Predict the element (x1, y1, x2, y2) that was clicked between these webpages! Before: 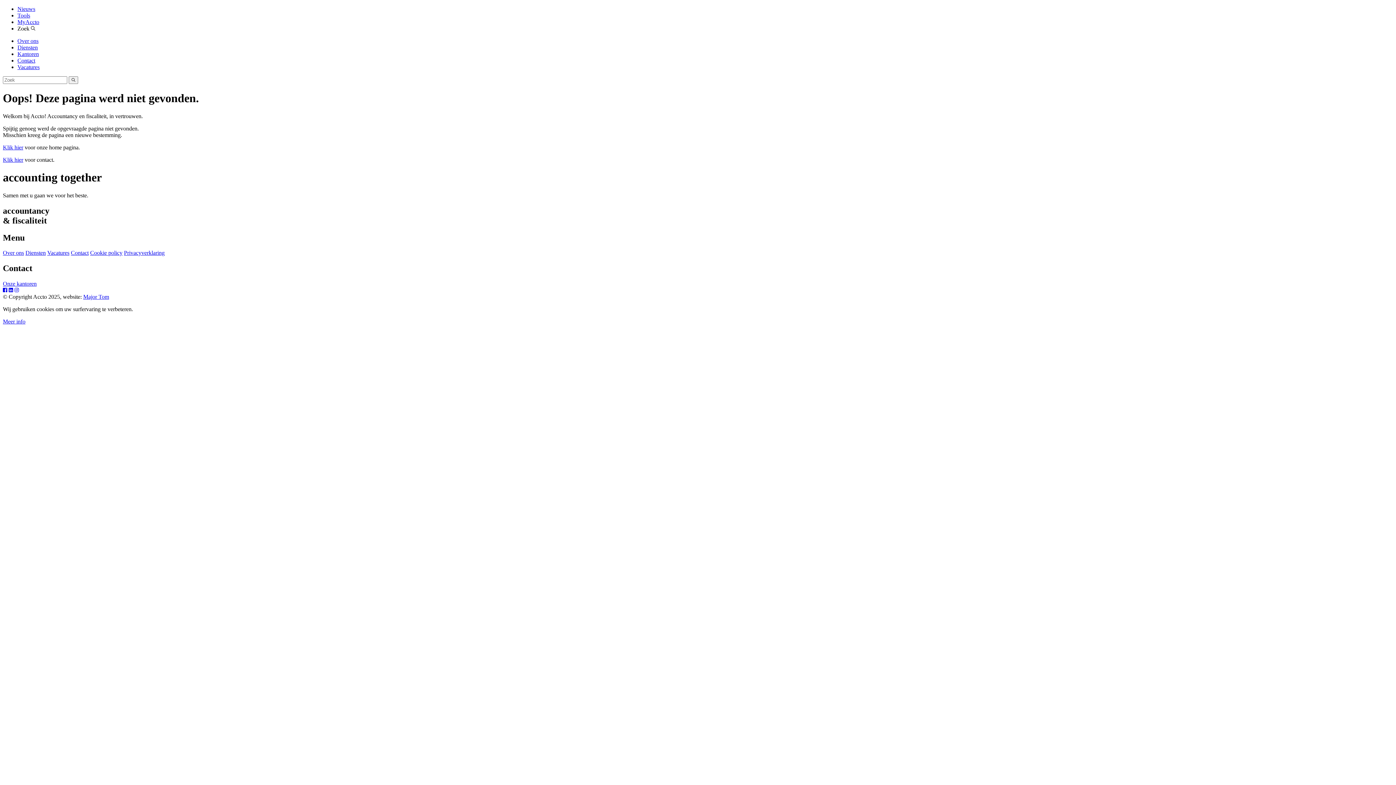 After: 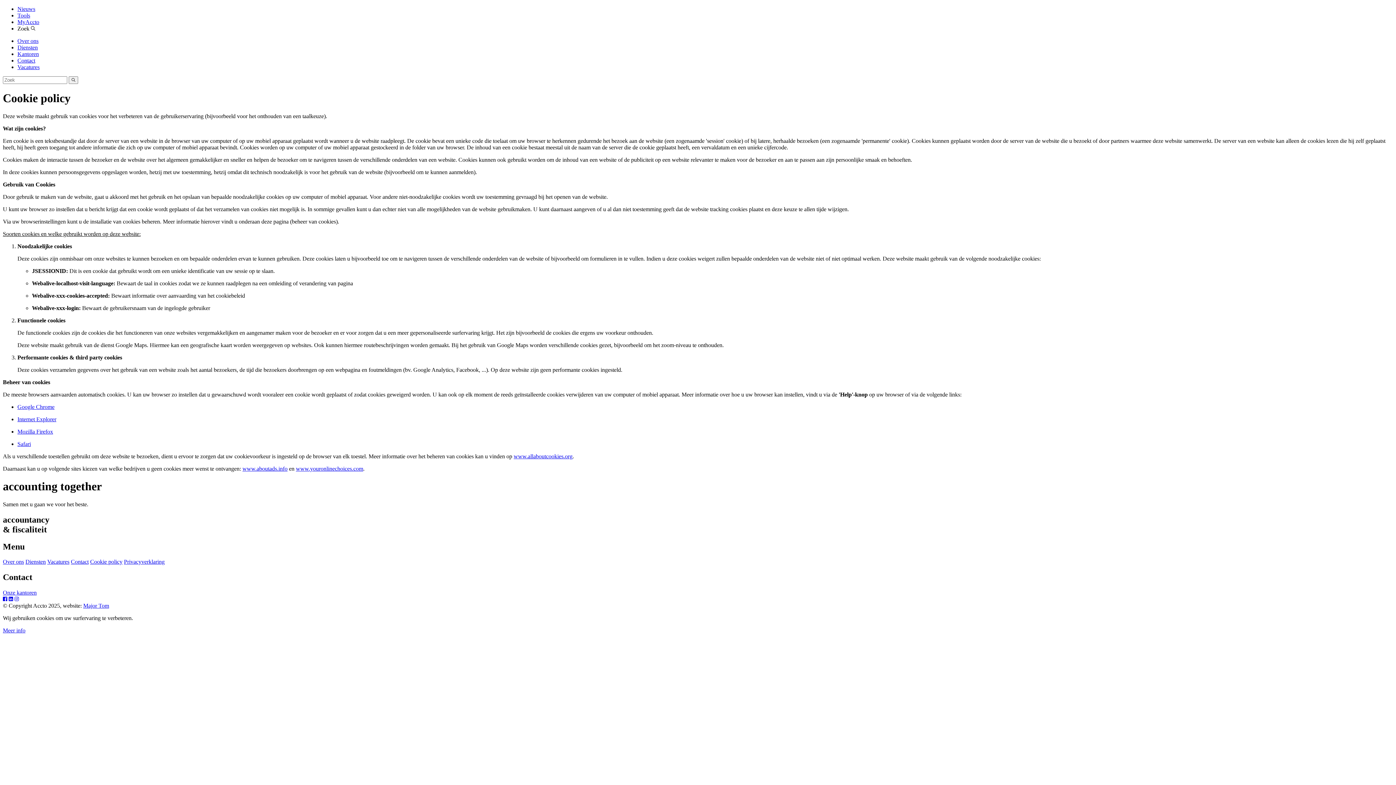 Action: bbox: (2, 318, 25, 324) label: Meer info